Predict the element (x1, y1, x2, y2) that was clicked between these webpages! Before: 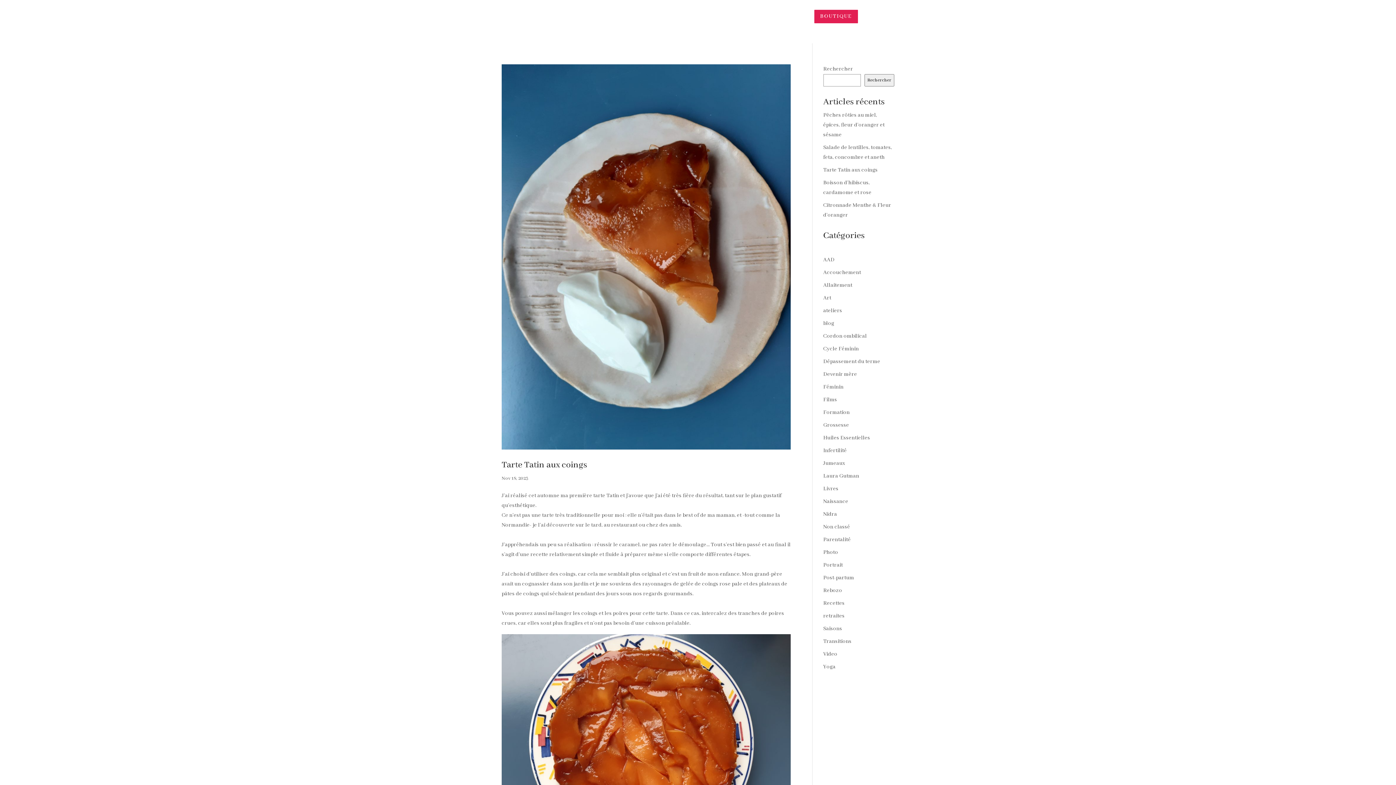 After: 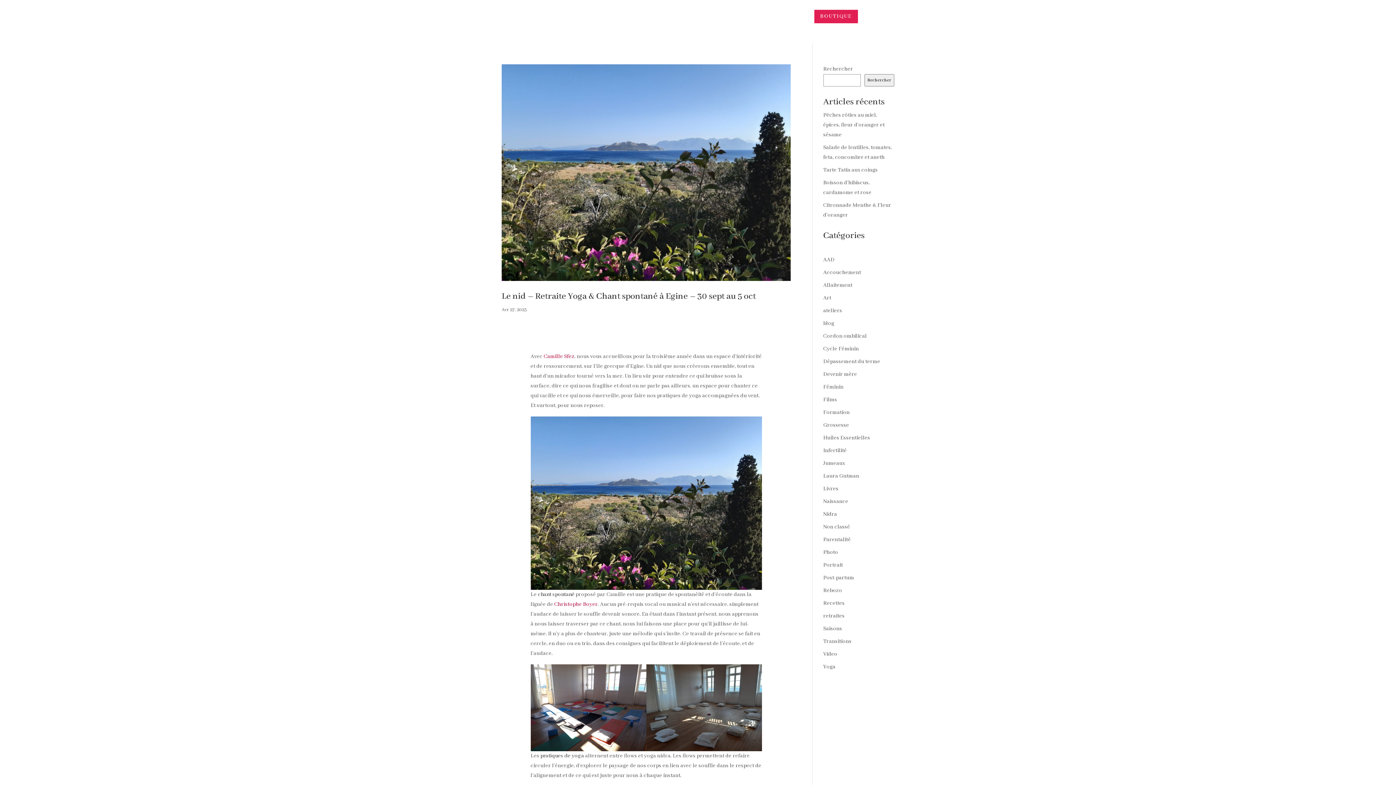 Action: label: Non classé bbox: (823, 524, 850, 530)